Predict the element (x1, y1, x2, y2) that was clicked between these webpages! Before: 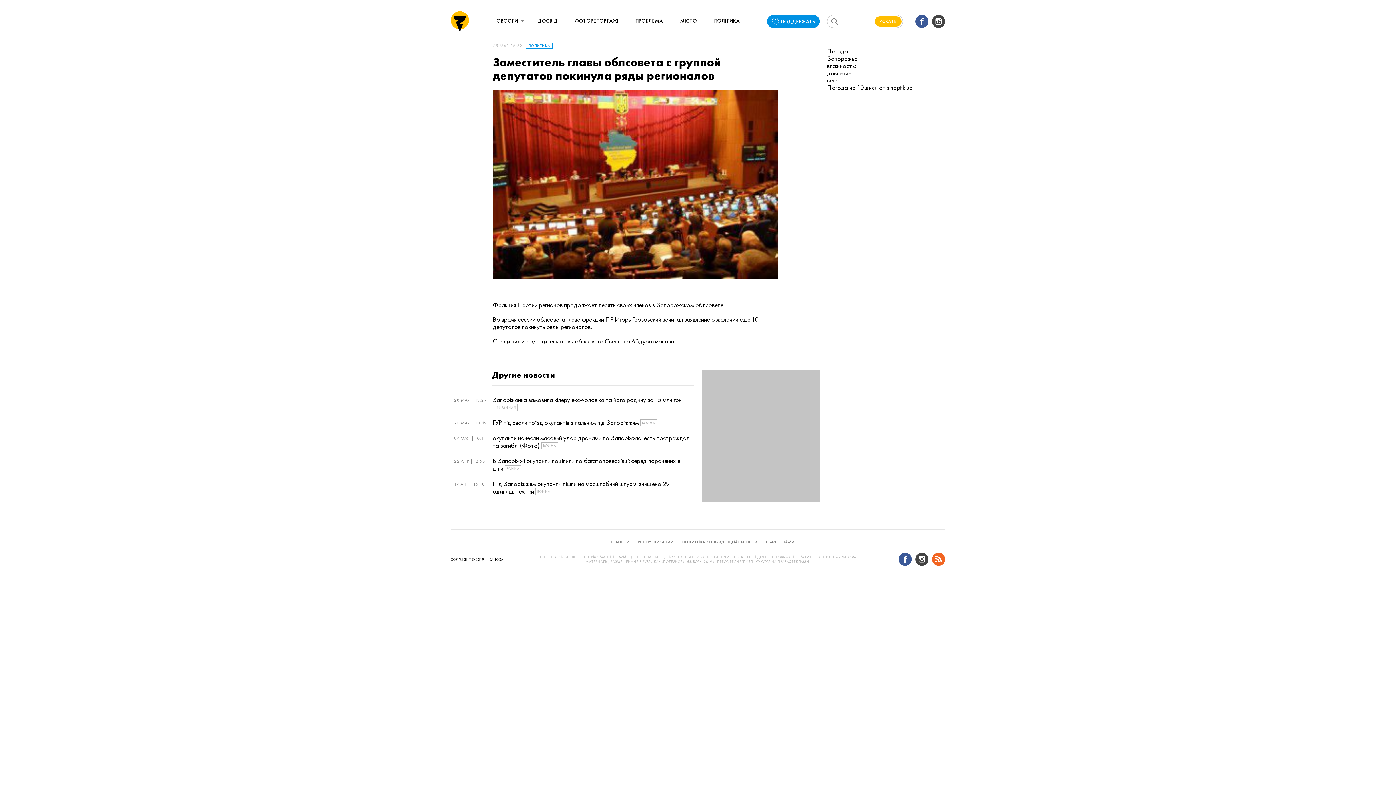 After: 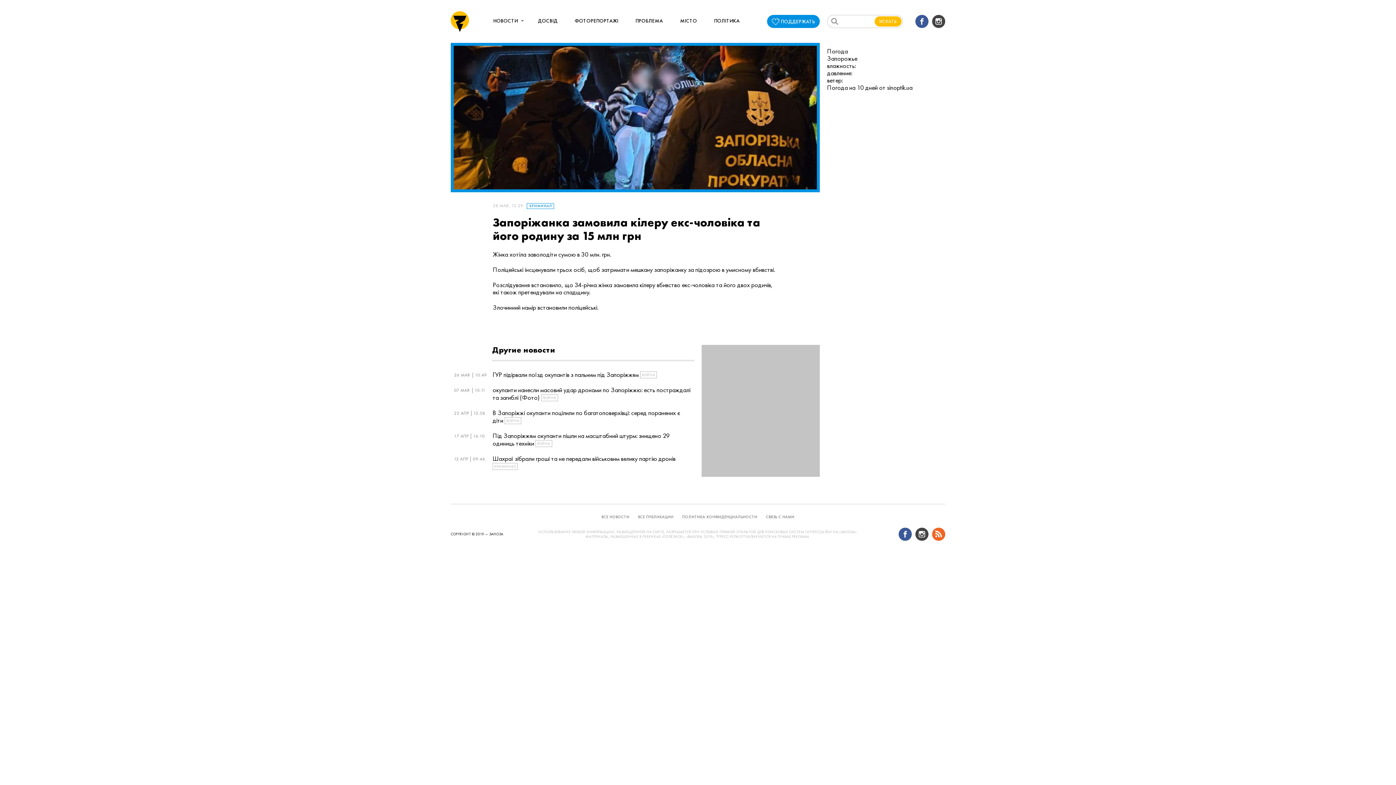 Action: label: 28 МАЯ
13:29
Запоріжанка замовила кілеру екс-чоловіка та його родину за 15 млн грн КРИМИНАЛ bbox: (492, 396, 694, 412)